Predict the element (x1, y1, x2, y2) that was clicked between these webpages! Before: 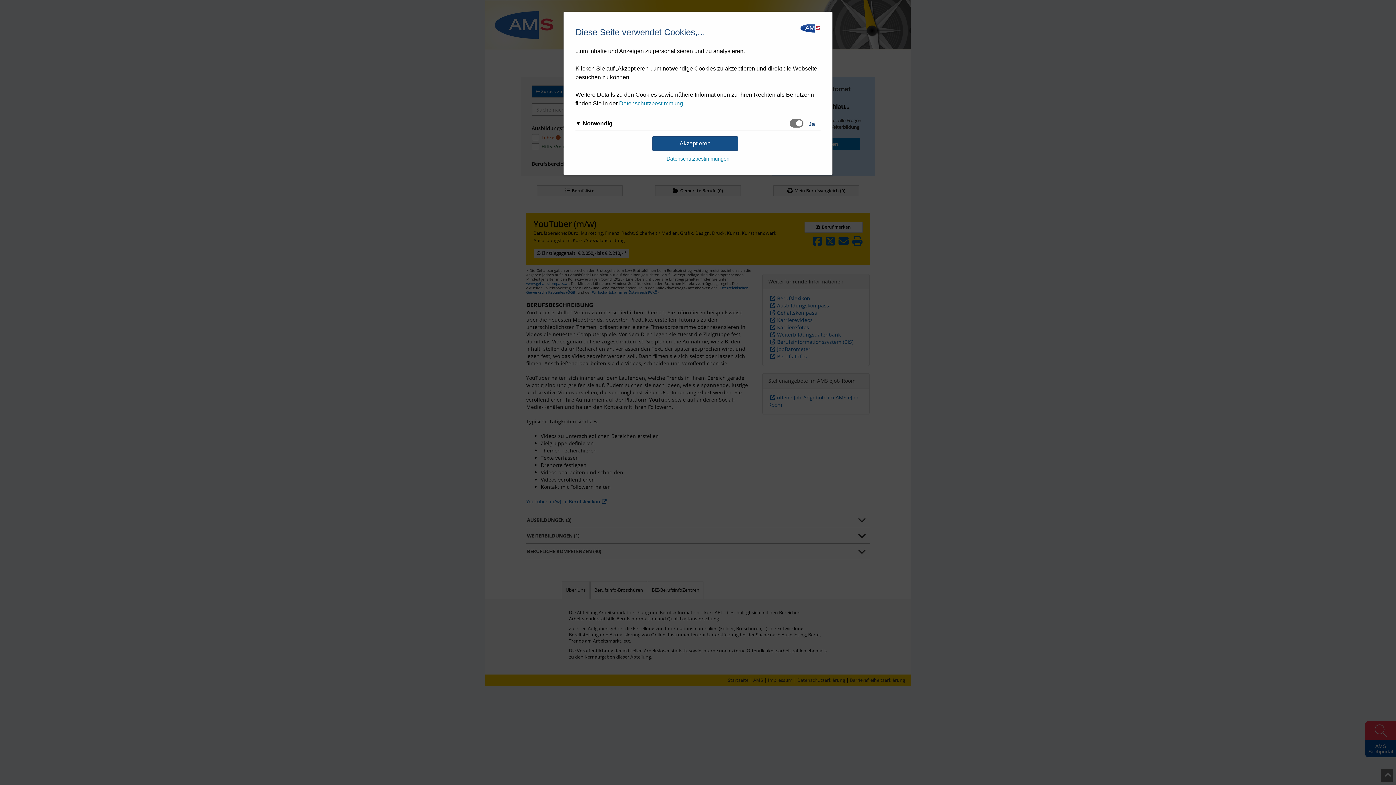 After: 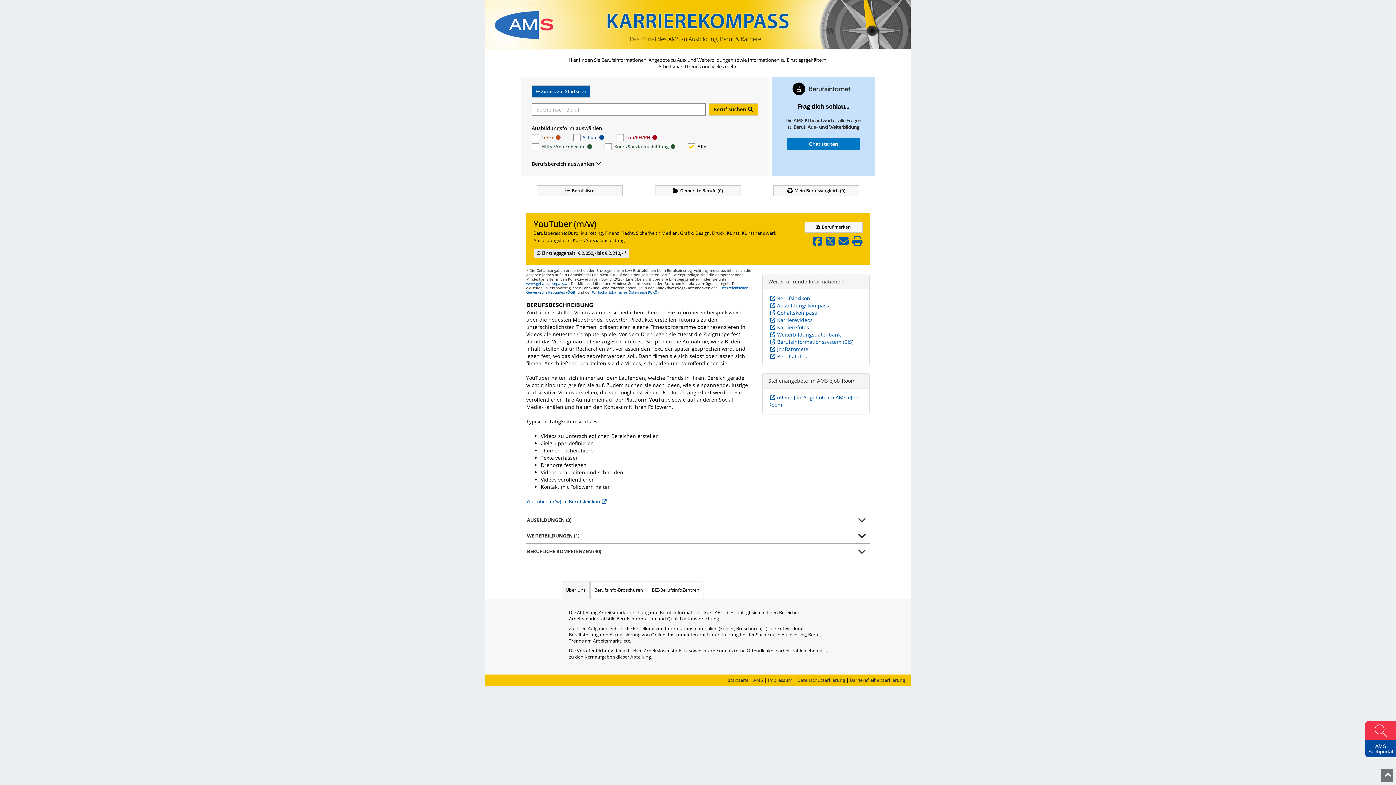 Action: label: Akzeptieren bbox: (652, 136, 738, 150)